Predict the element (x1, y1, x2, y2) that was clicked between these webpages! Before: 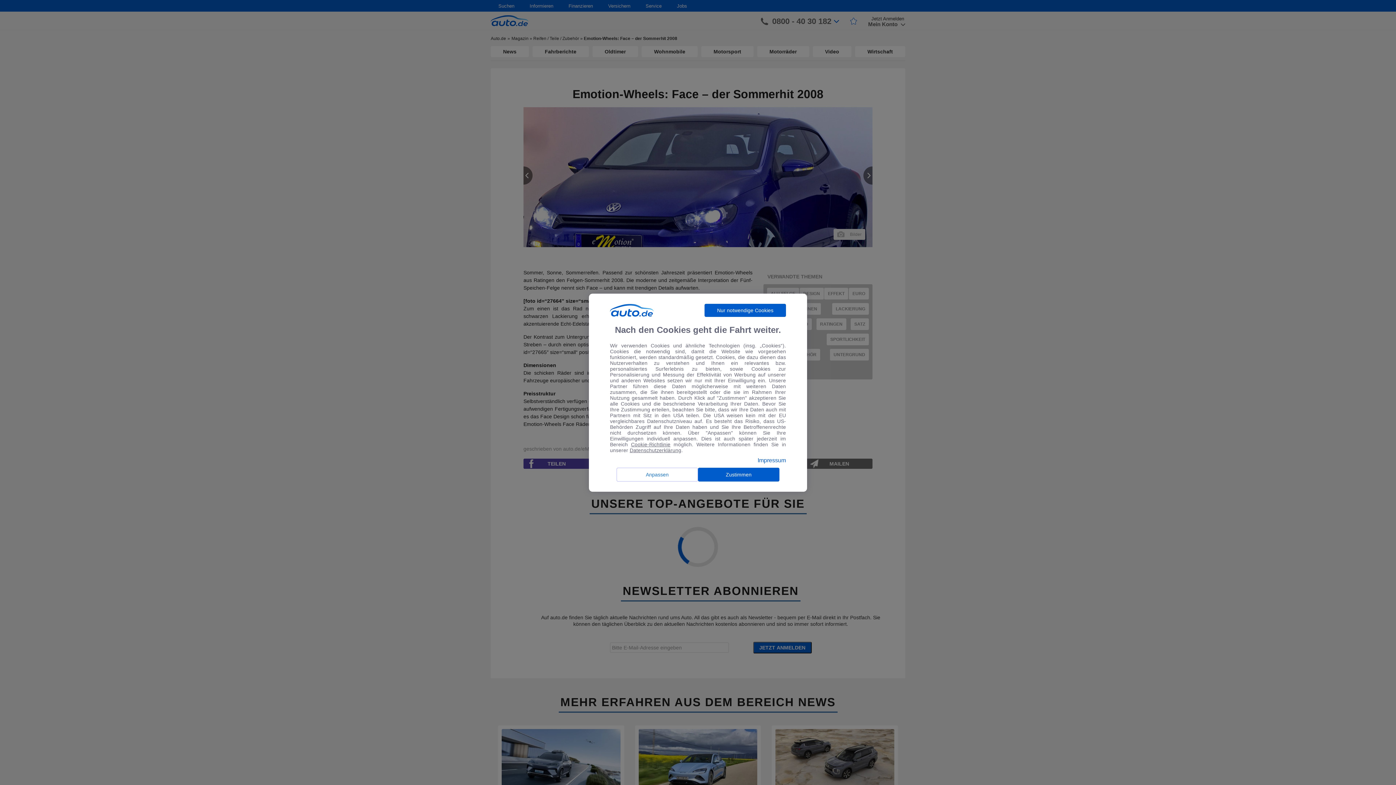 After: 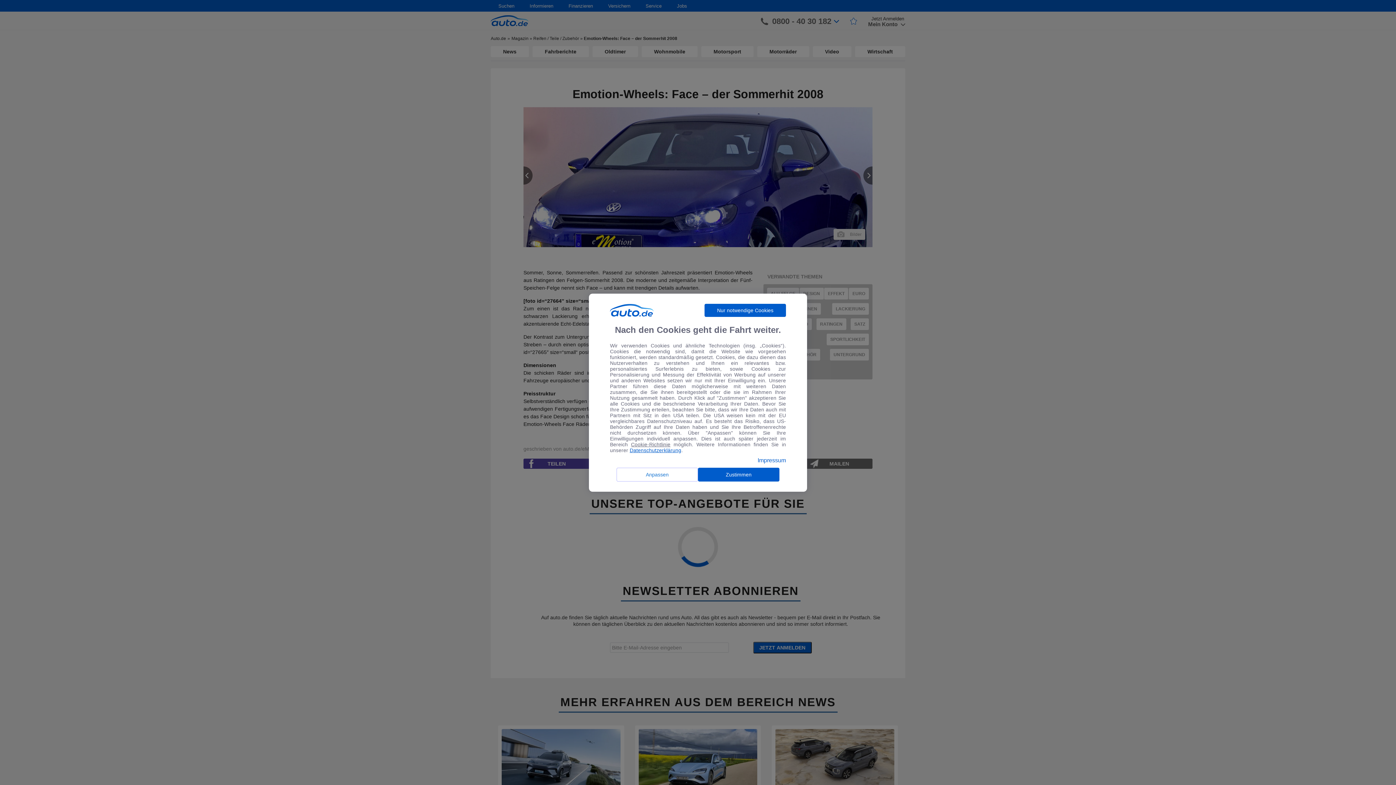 Action: bbox: (629, 447, 681, 453) label: Datenschutzerklärung